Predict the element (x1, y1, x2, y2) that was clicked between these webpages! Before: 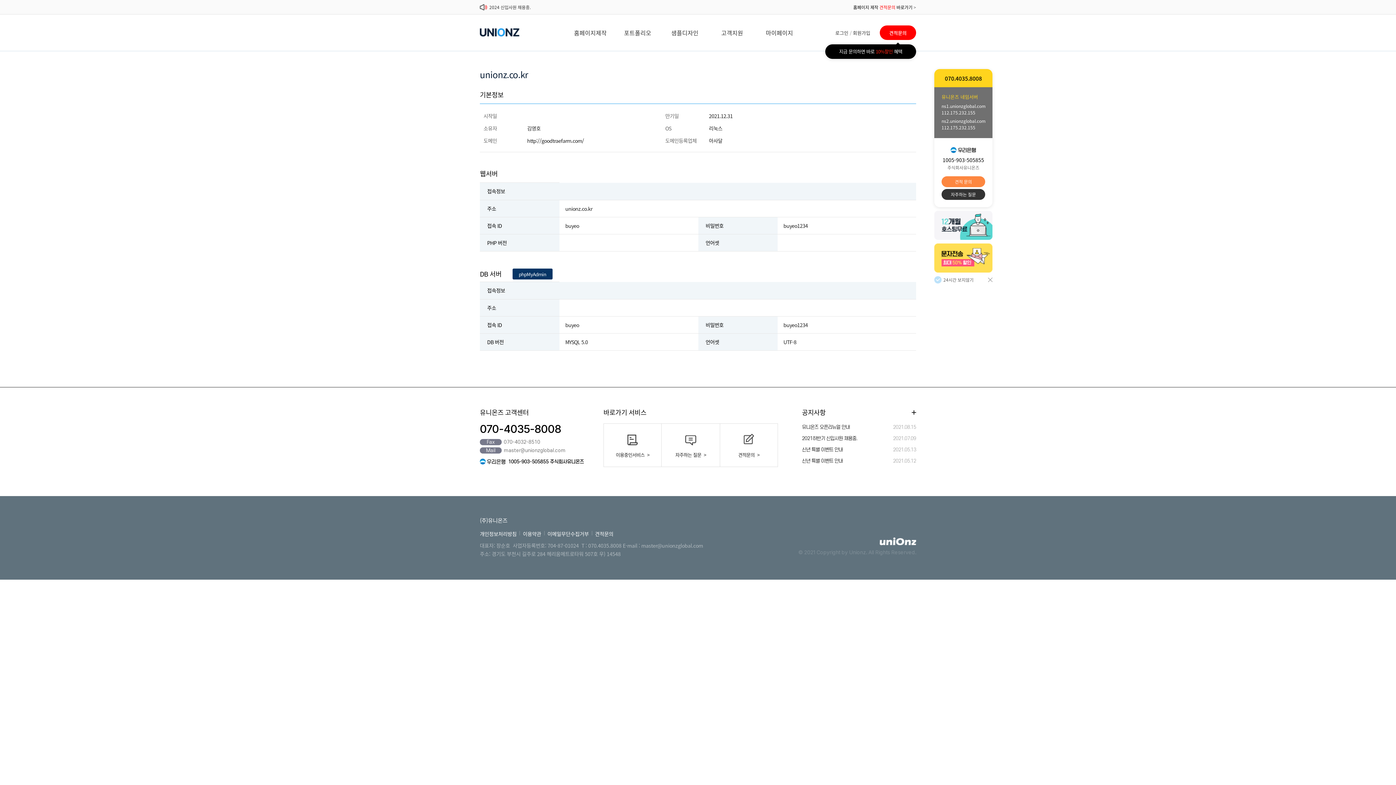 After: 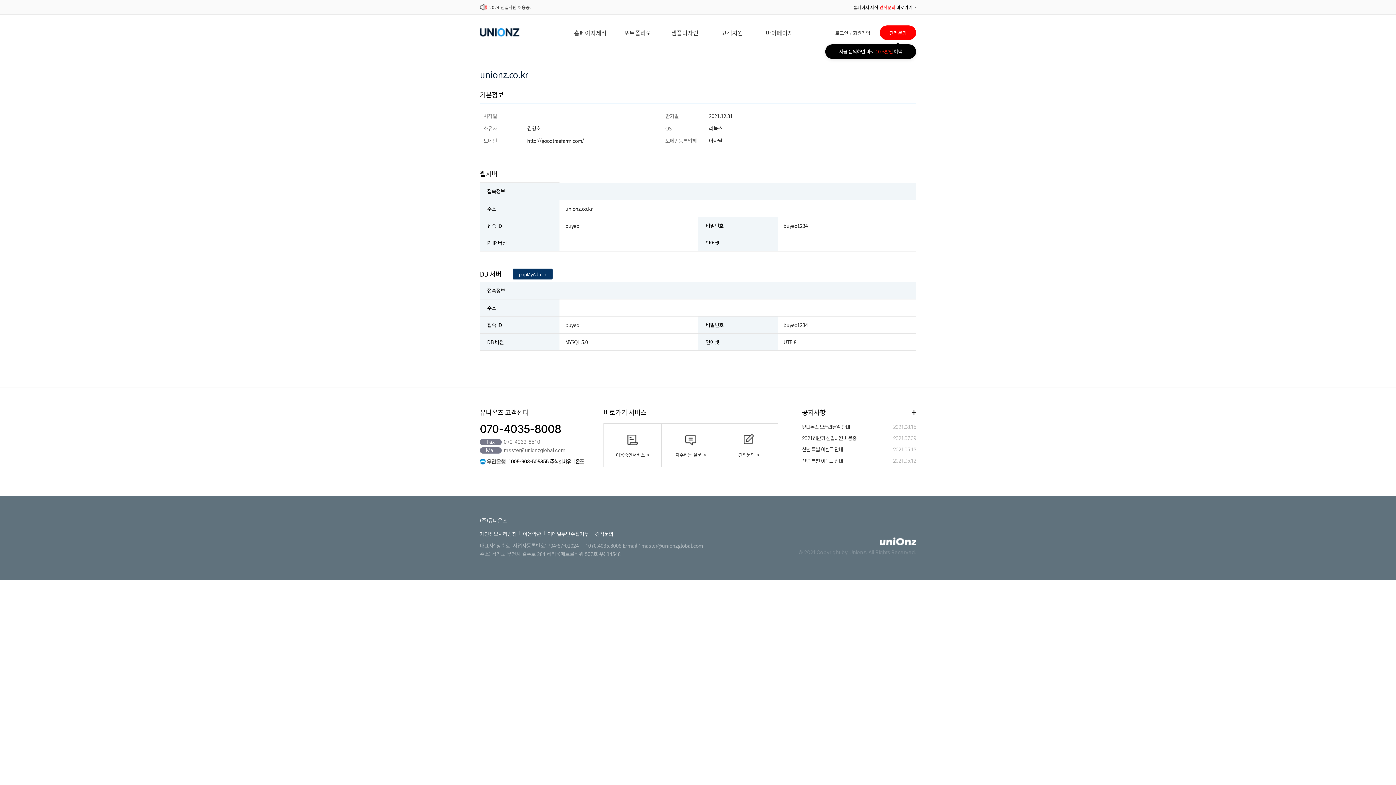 Action: bbox: (988, 277, 992, 282)